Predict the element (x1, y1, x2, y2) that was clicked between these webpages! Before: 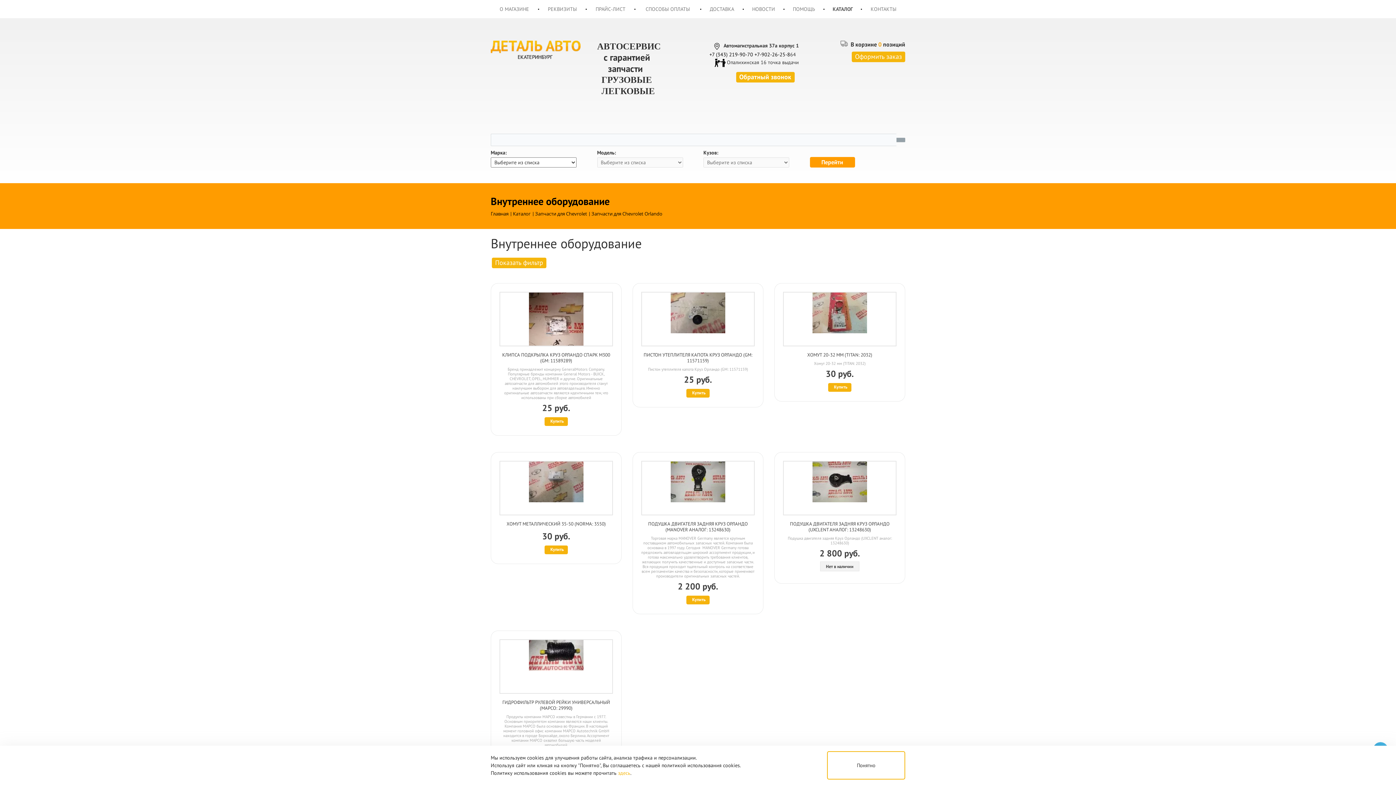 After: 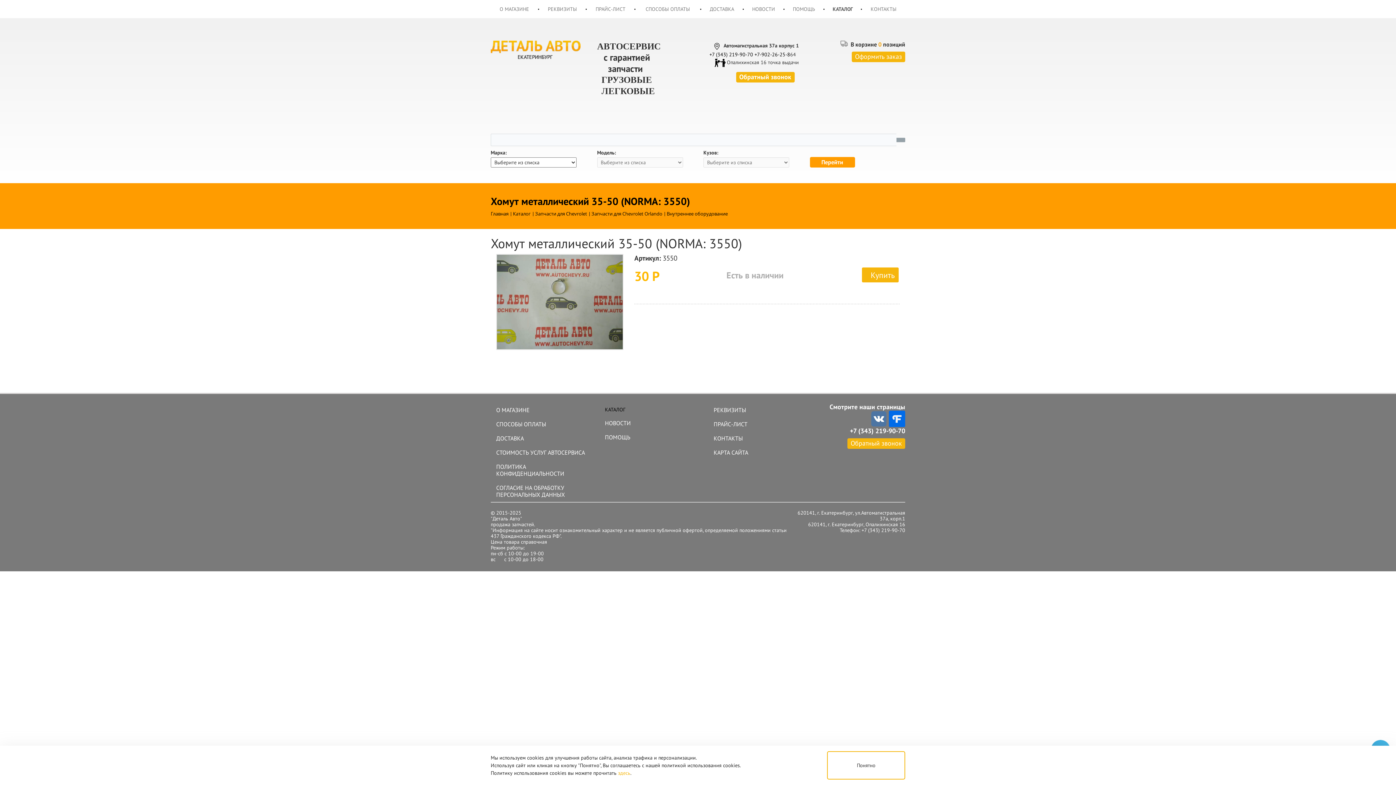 Action: bbox: (506, 521, 606, 527) label: ХОМУТ МЕТАЛЛИЧЕСКИЙ 35-50 (NORMA: 3550)